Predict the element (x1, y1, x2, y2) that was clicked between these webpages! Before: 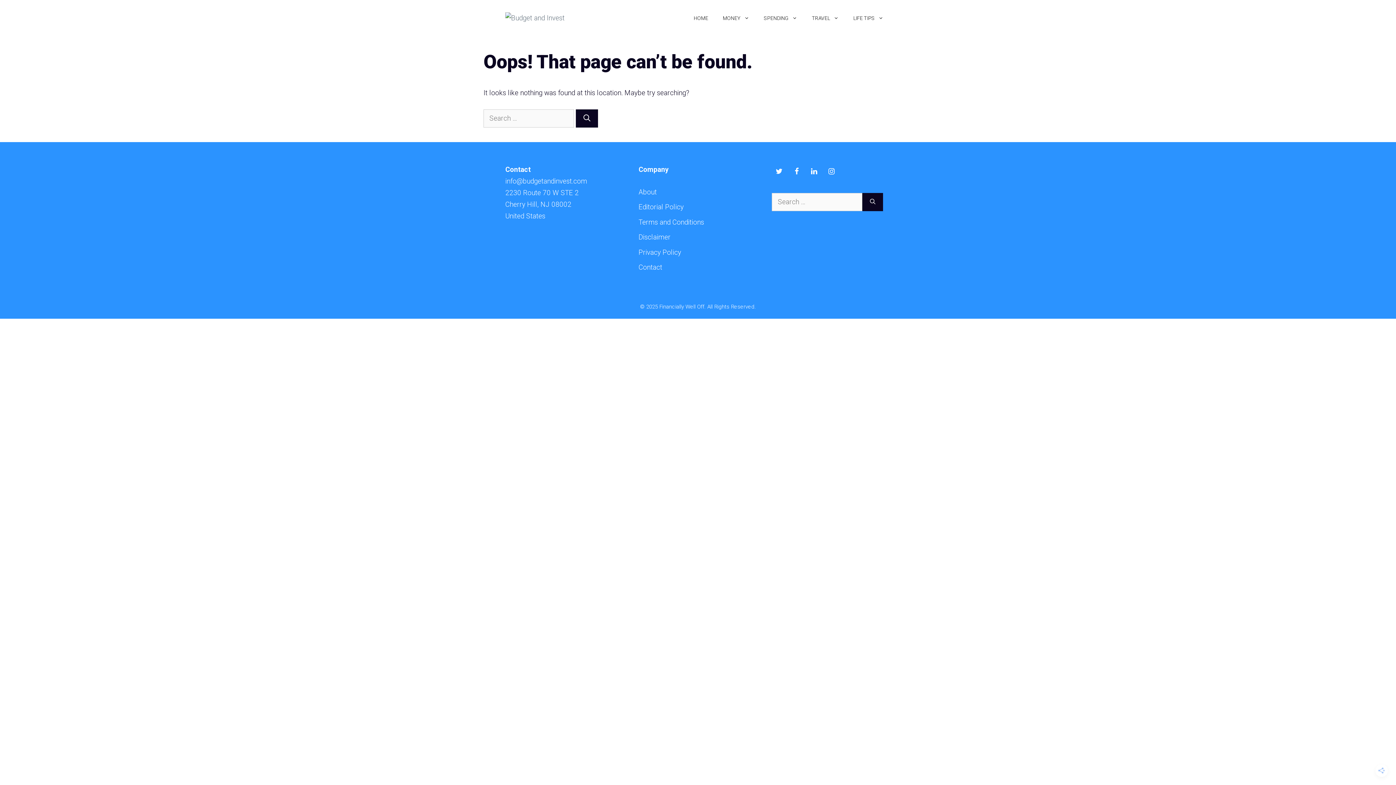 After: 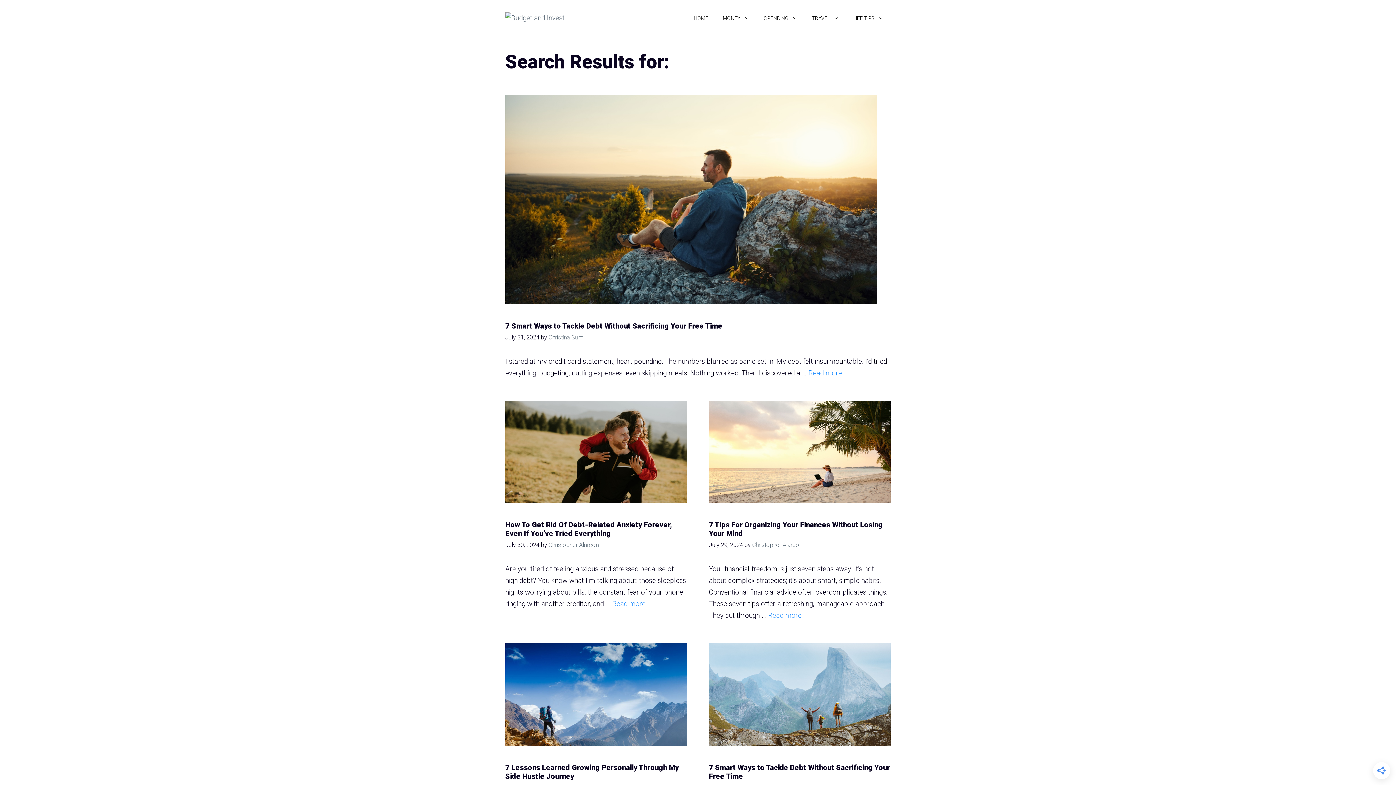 Action: bbox: (862, 192, 883, 211) label: Search